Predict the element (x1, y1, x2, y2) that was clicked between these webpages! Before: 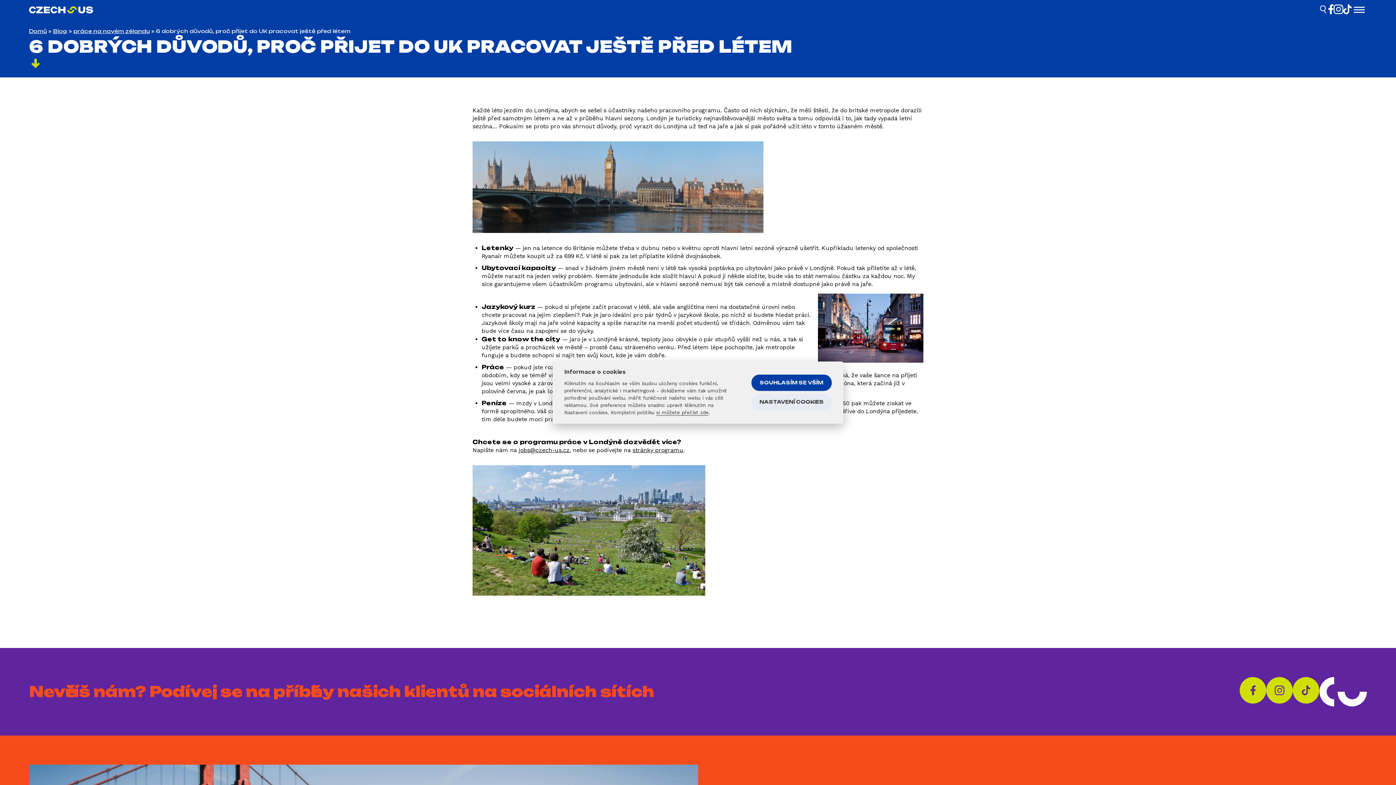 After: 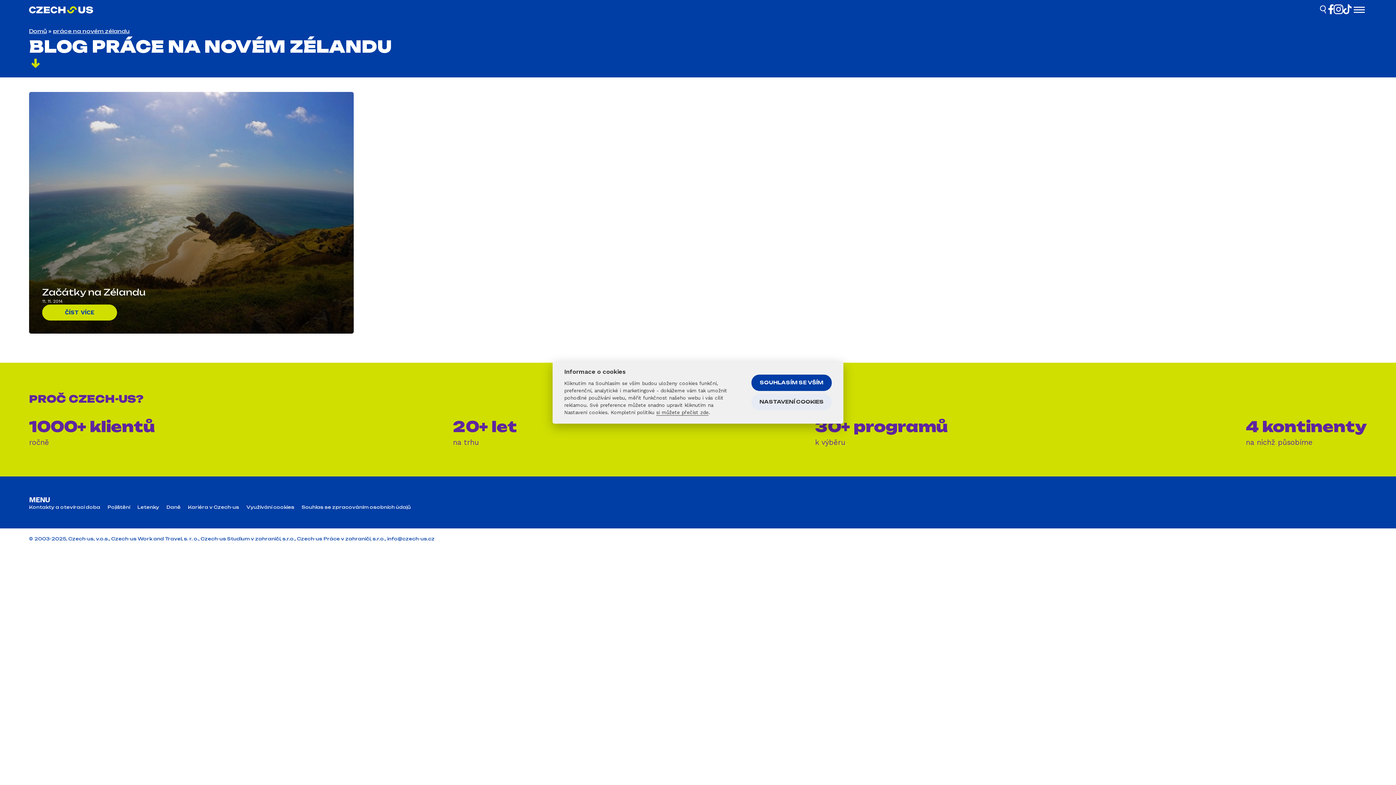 Action: label: práce na novém zélandu bbox: (73, 28, 149, 34)